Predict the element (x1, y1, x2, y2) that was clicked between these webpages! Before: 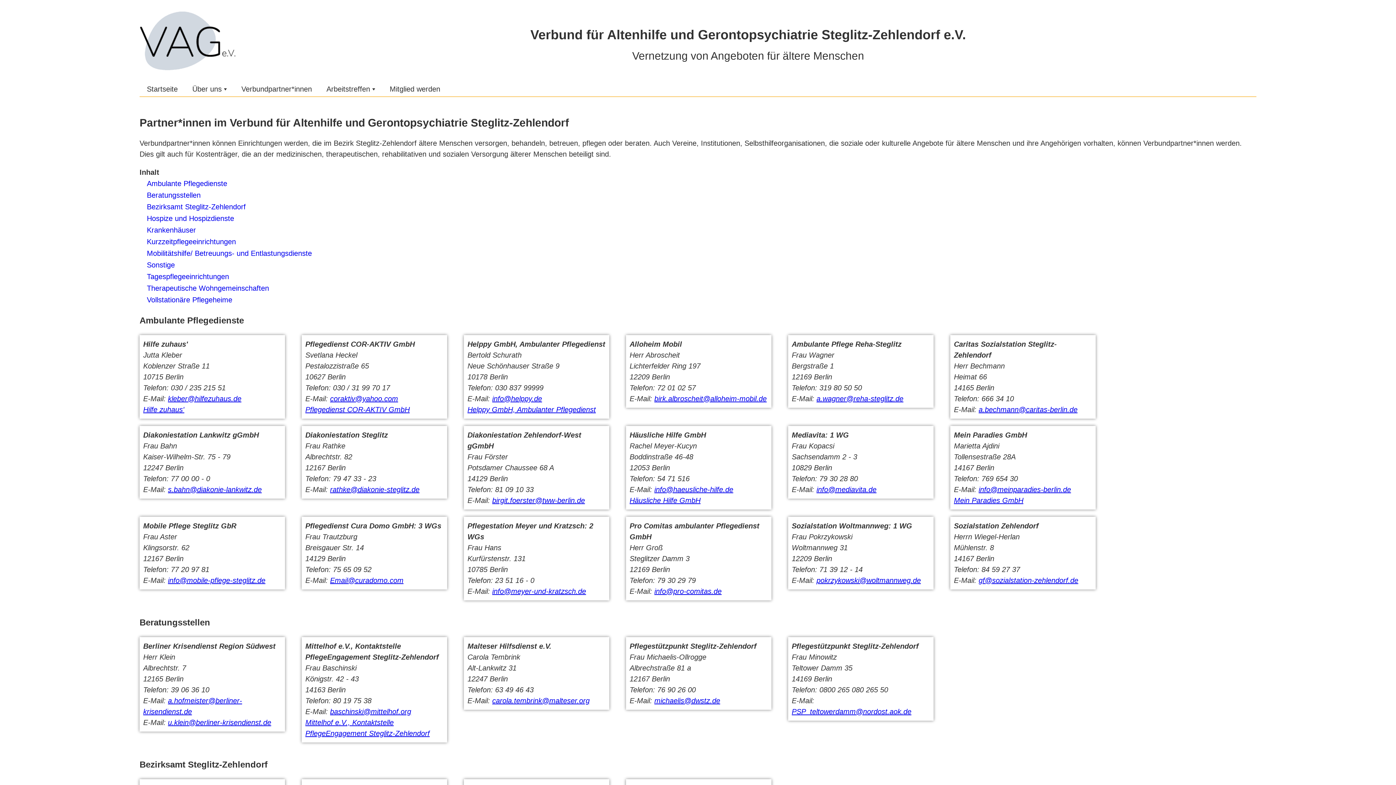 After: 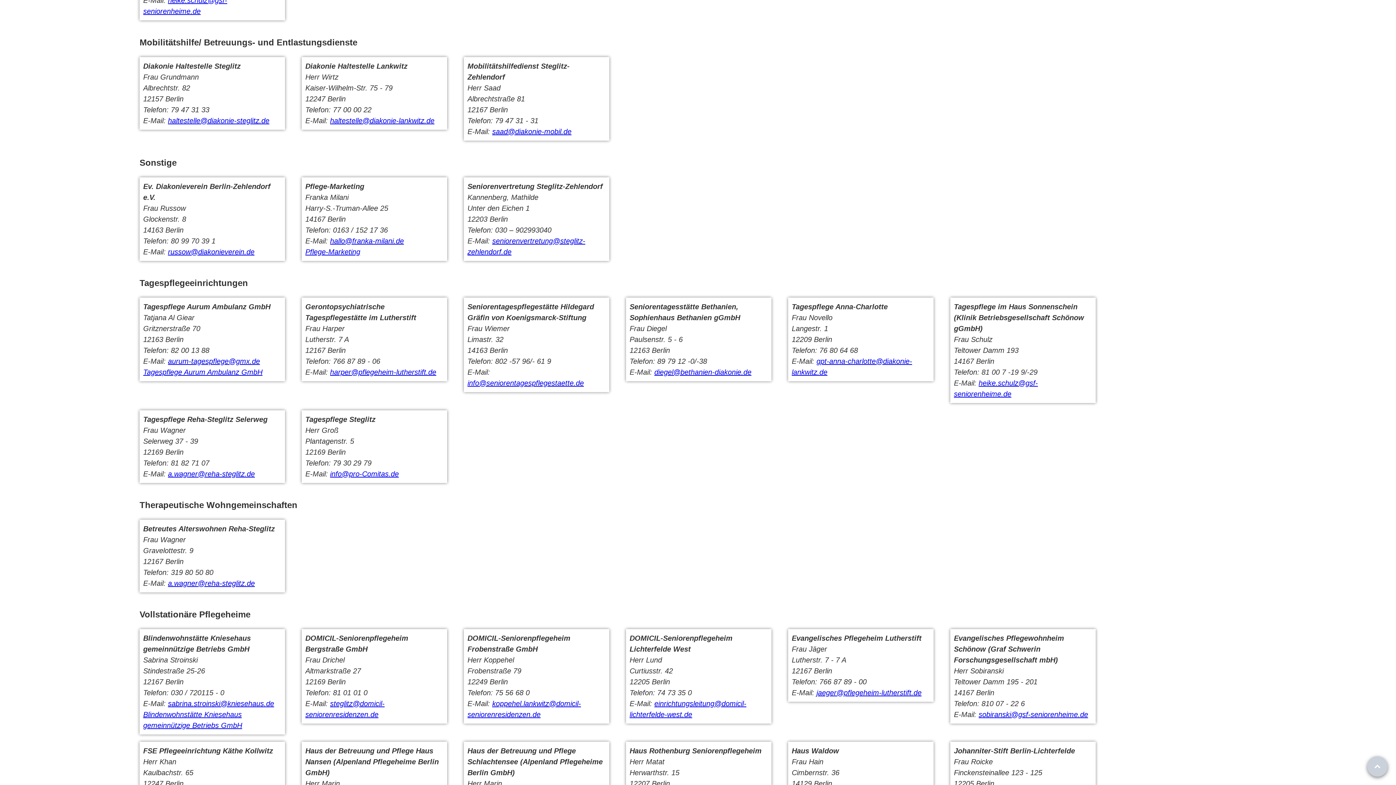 Action: label: Mobilitätshilfe/ Betreuungs- und Entlastungsdienste bbox: (146, 248, 1253, 258)